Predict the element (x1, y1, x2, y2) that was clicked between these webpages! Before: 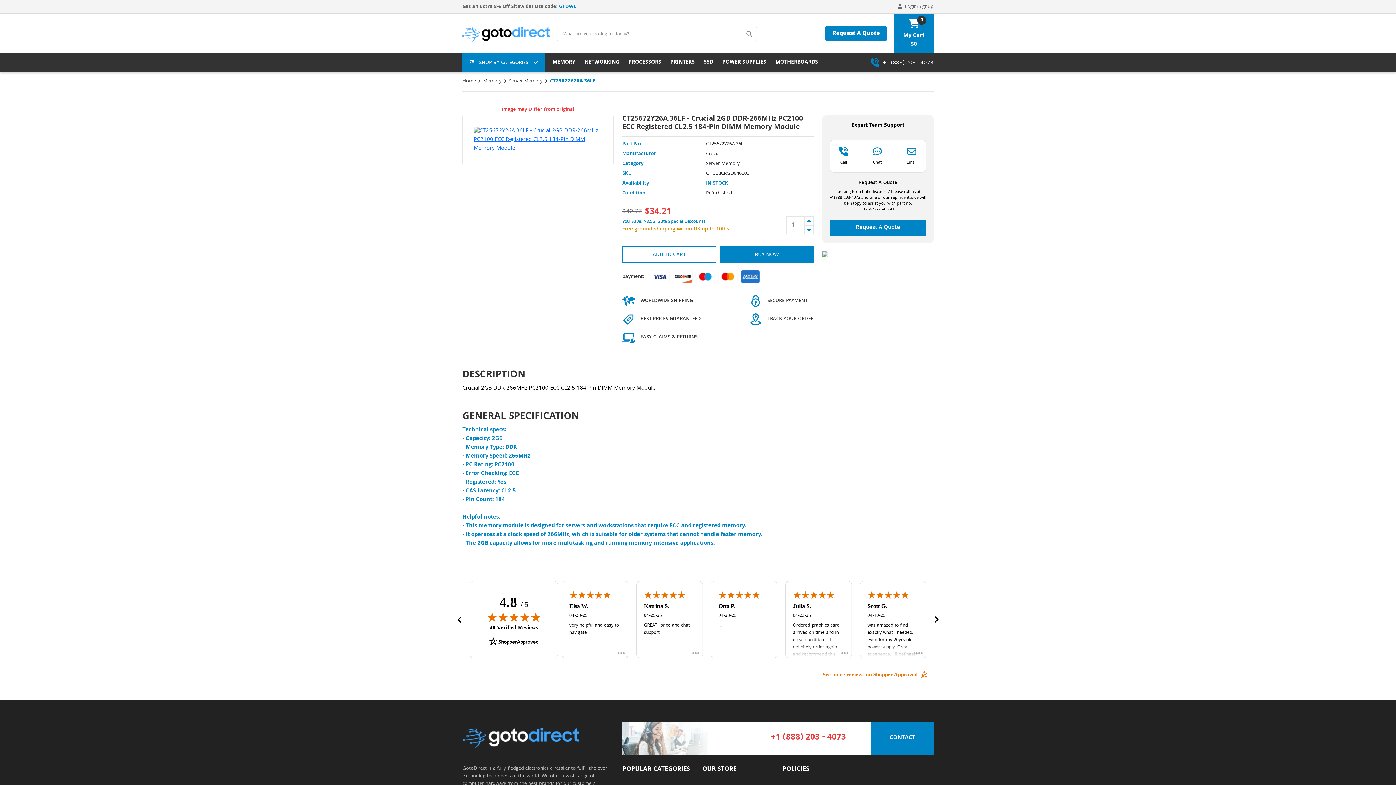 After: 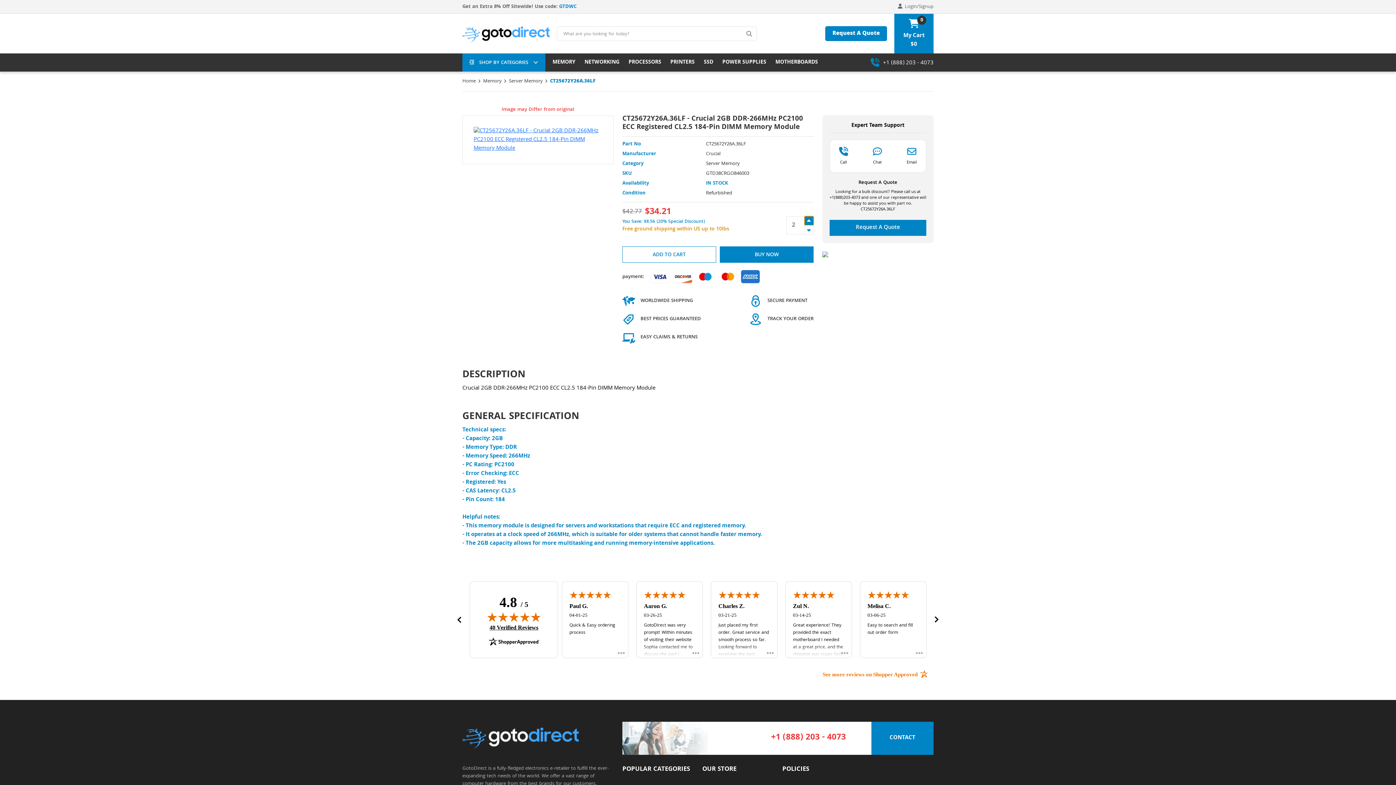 Action: bbox: (804, 216, 813, 225)